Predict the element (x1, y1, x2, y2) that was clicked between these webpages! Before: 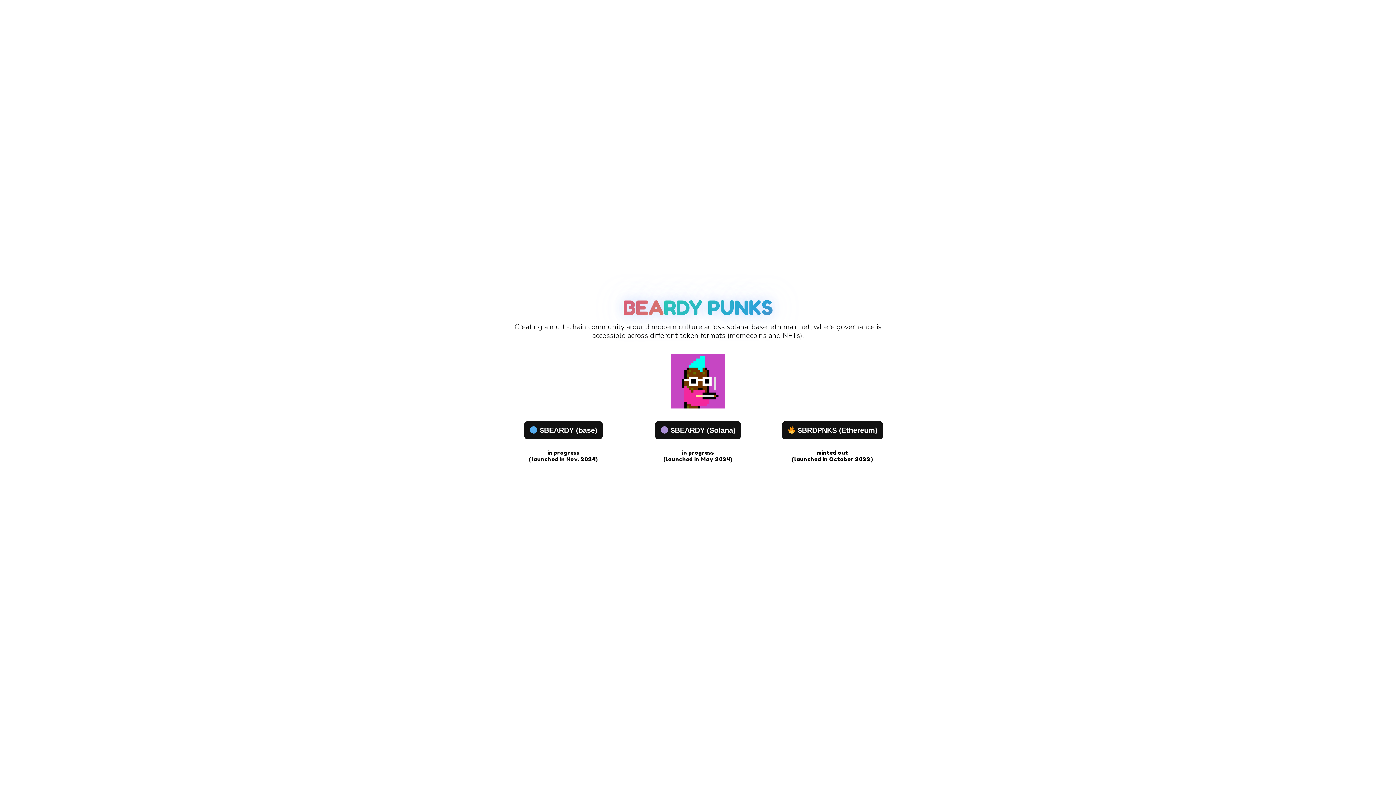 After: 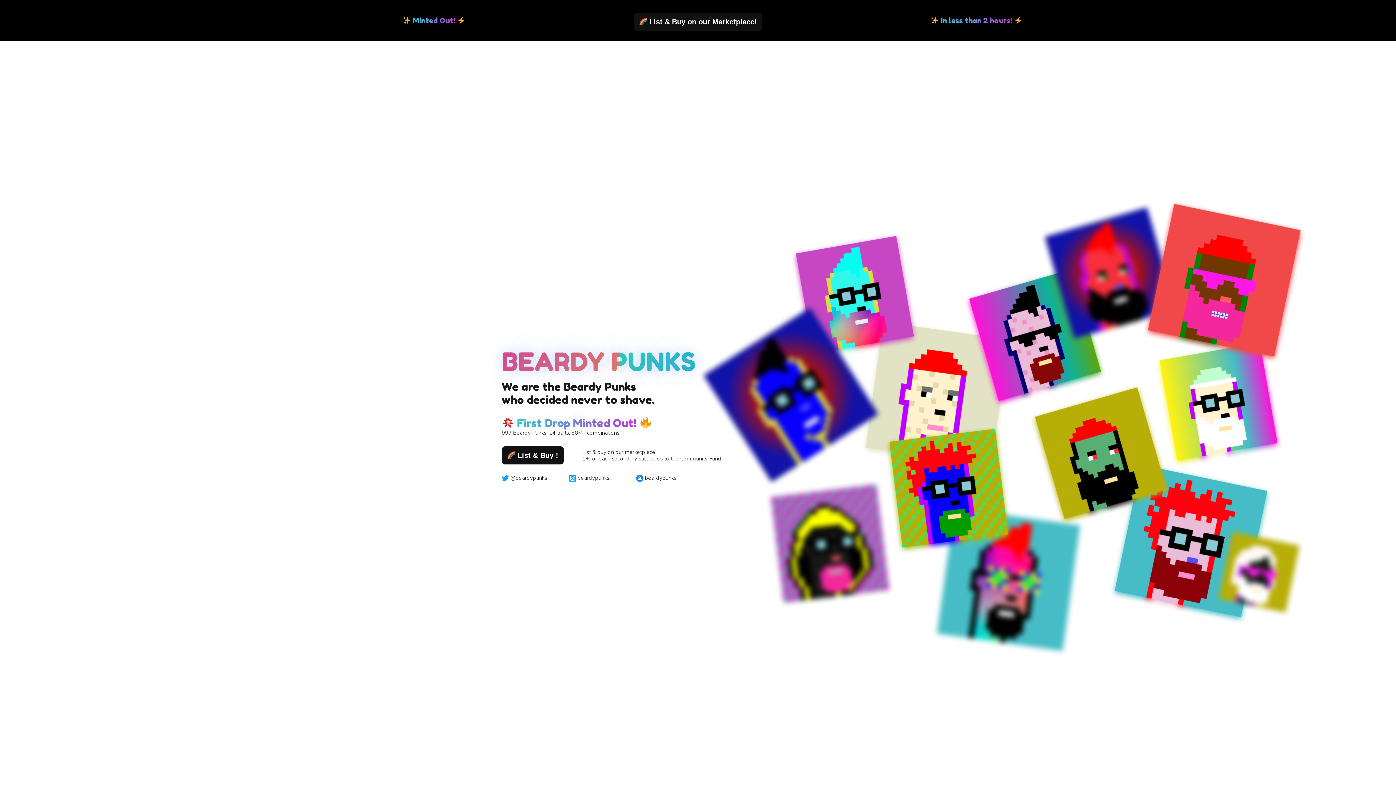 Action: bbox: (782, 421, 883, 439) label:  $BRDPNKS (Ethereum)